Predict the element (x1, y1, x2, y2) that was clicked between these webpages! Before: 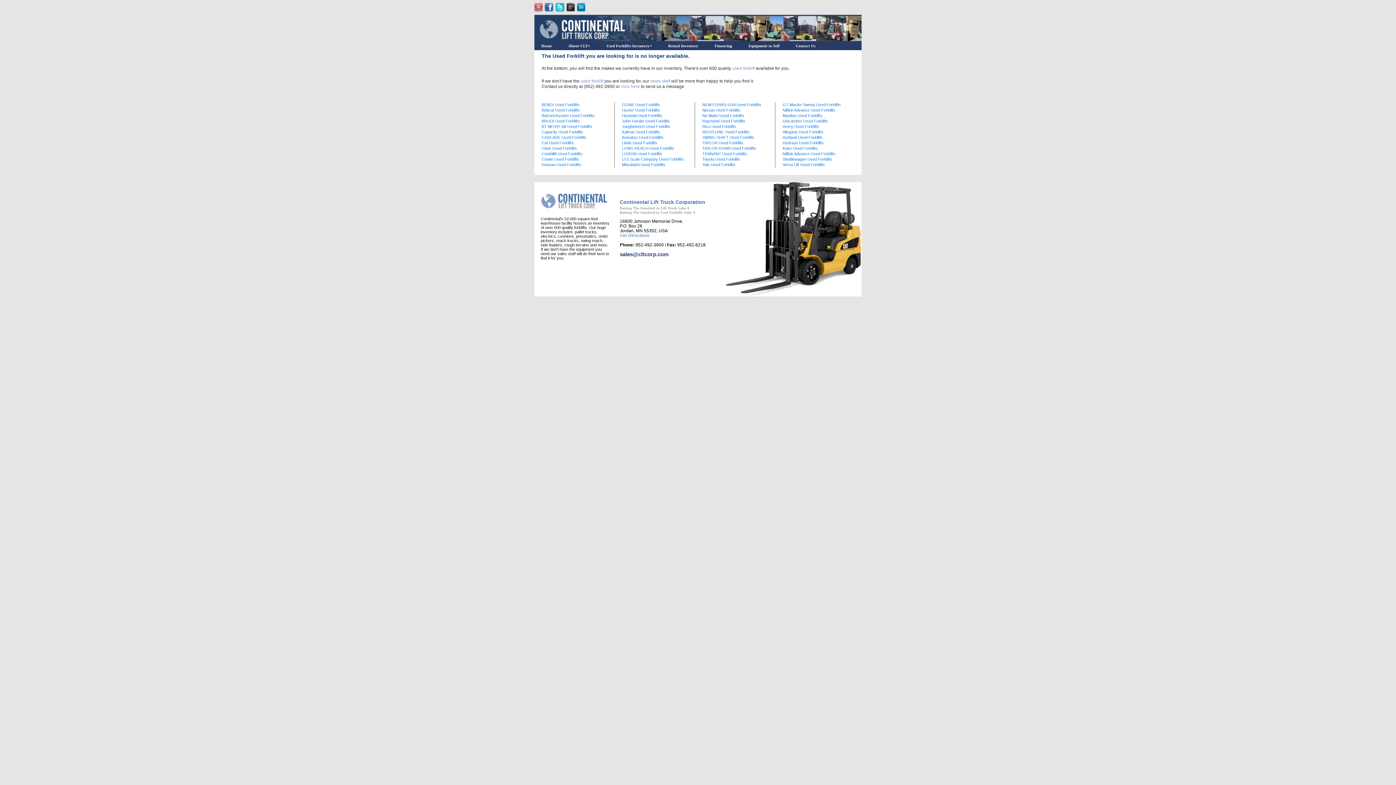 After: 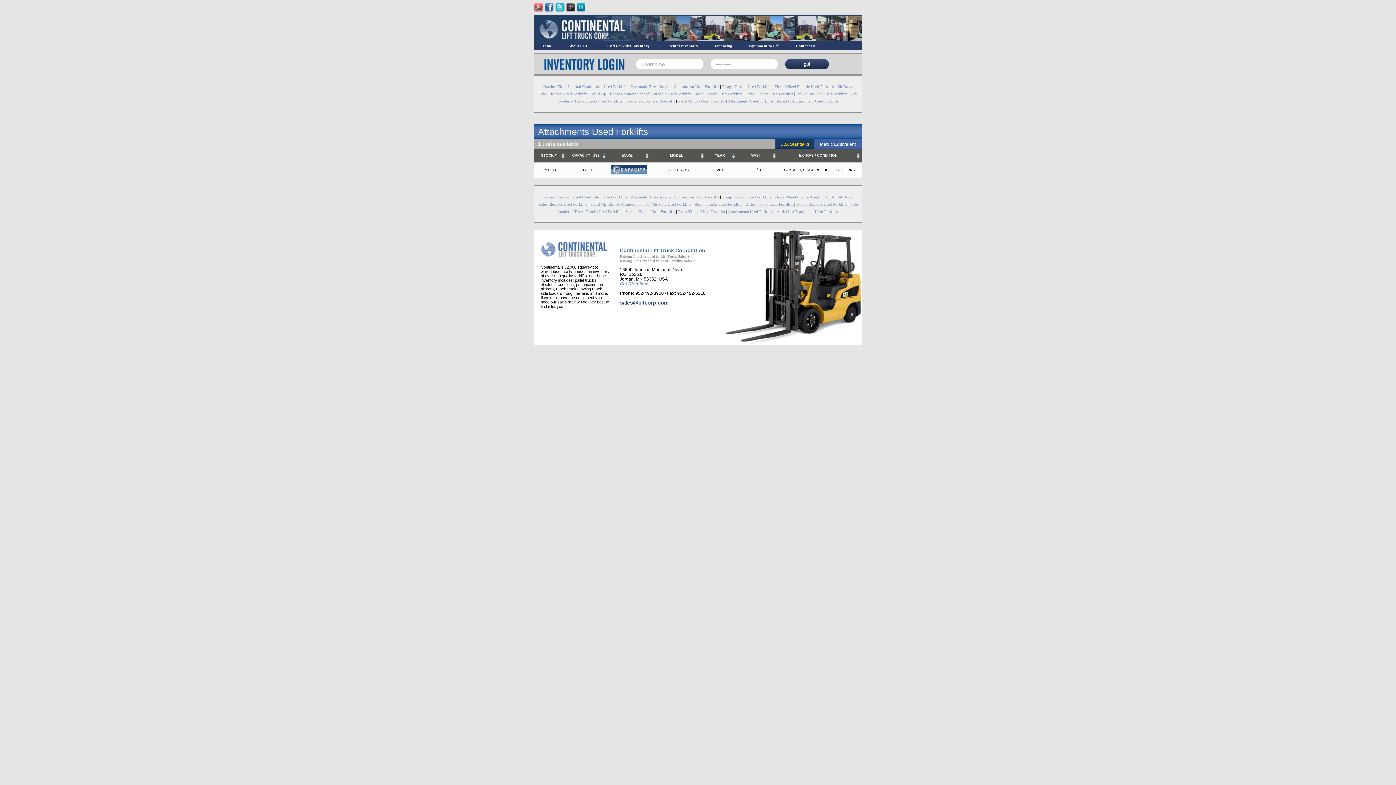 Action: label: Capacity Used Forklifts bbox: (541, 129, 583, 134)